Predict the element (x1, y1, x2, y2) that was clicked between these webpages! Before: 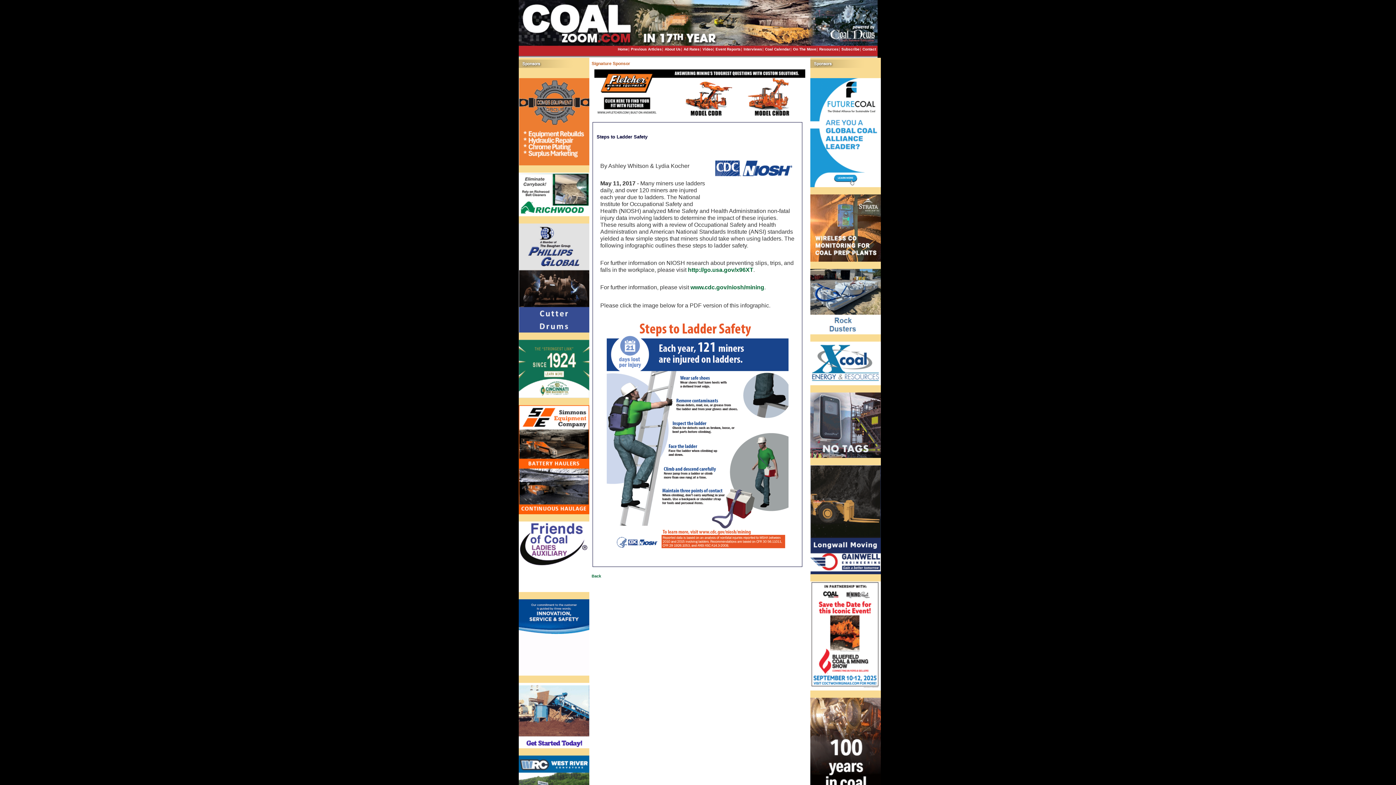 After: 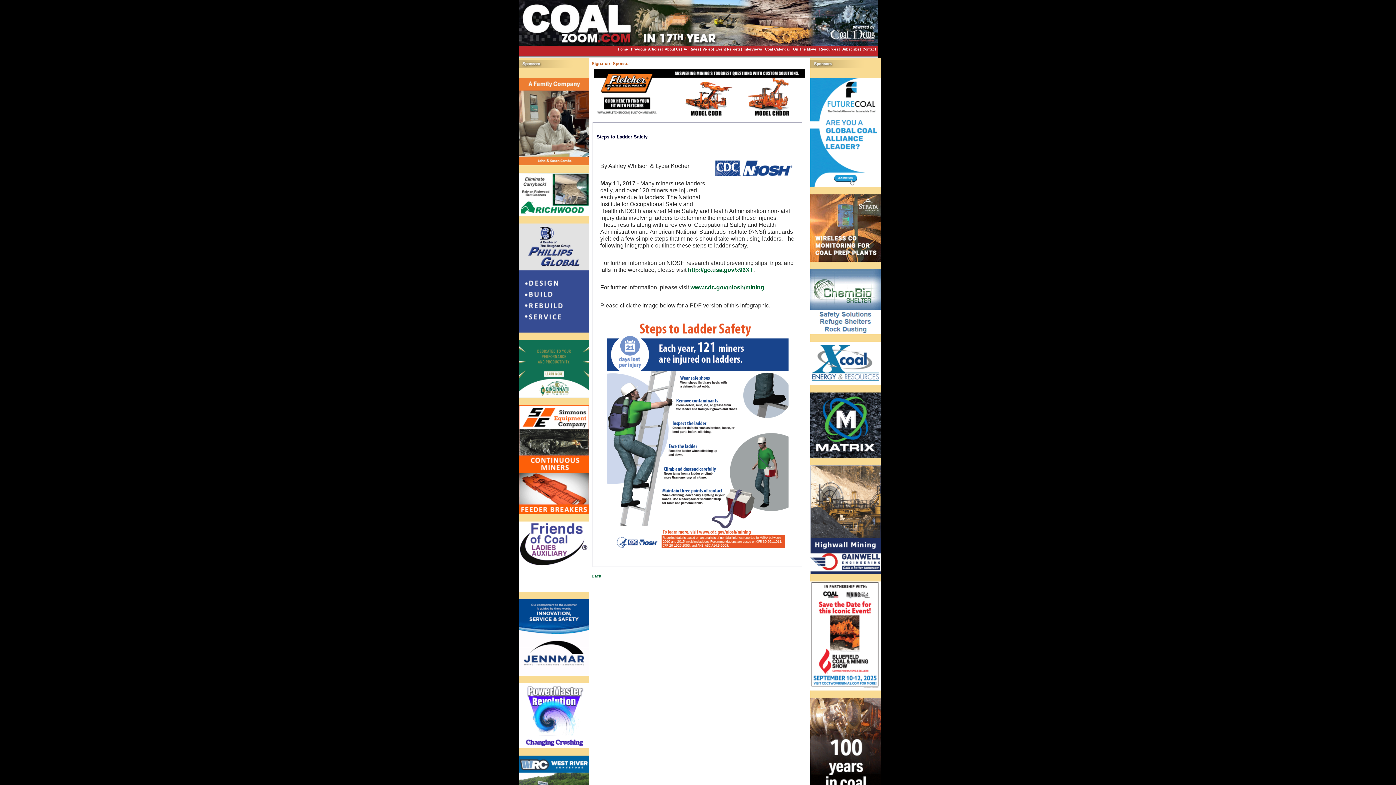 Action: bbox: (518, 398, 589, 402)